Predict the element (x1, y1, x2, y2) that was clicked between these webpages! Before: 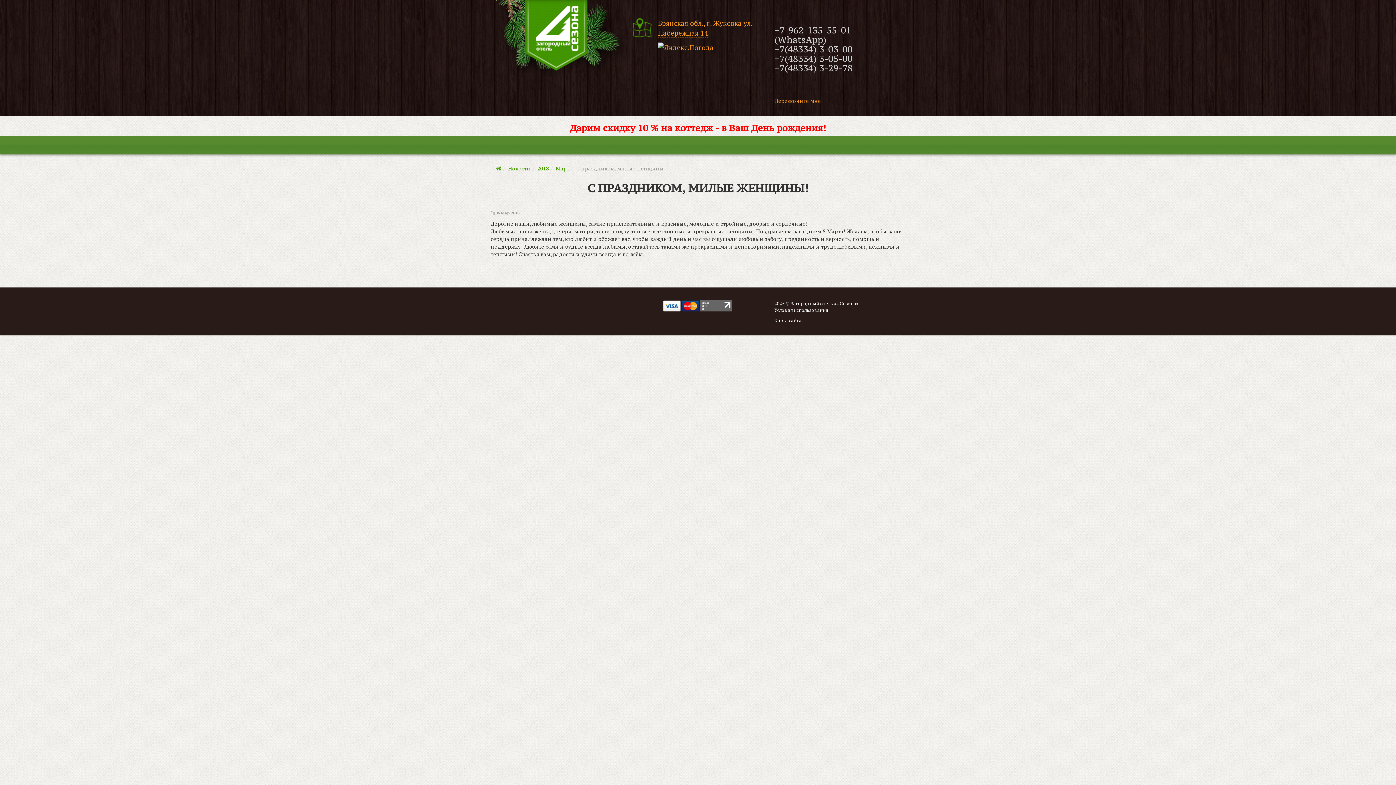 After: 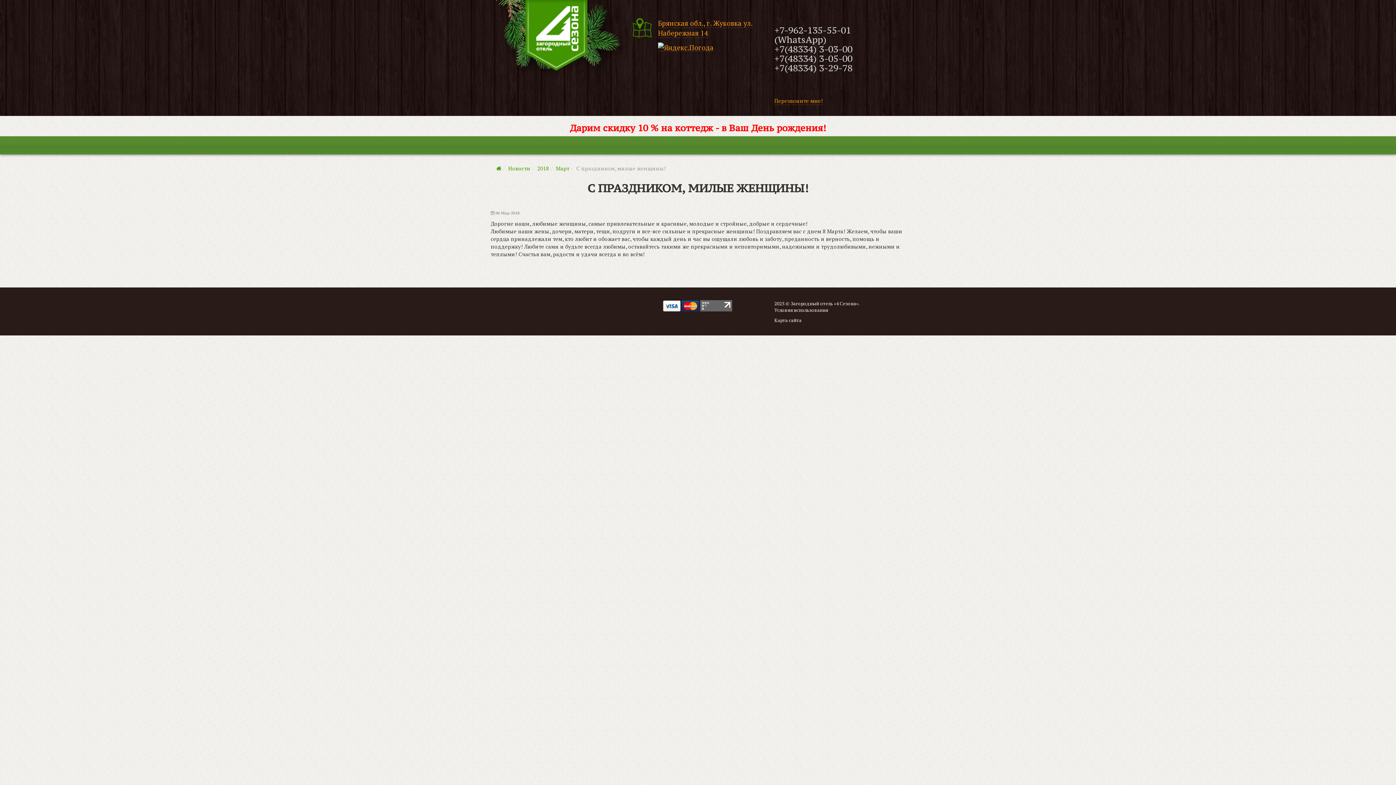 Action: bbox: (700, 302, 733, 308)